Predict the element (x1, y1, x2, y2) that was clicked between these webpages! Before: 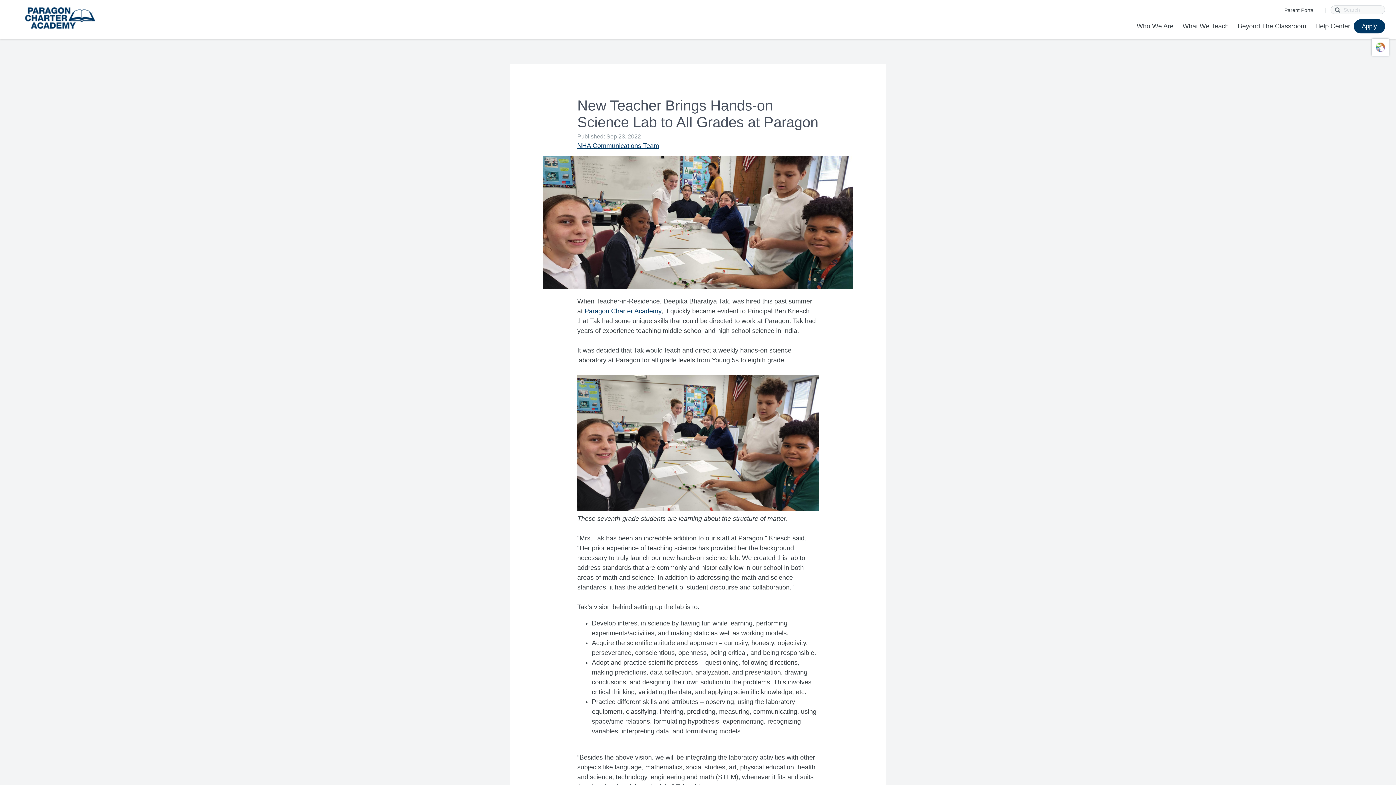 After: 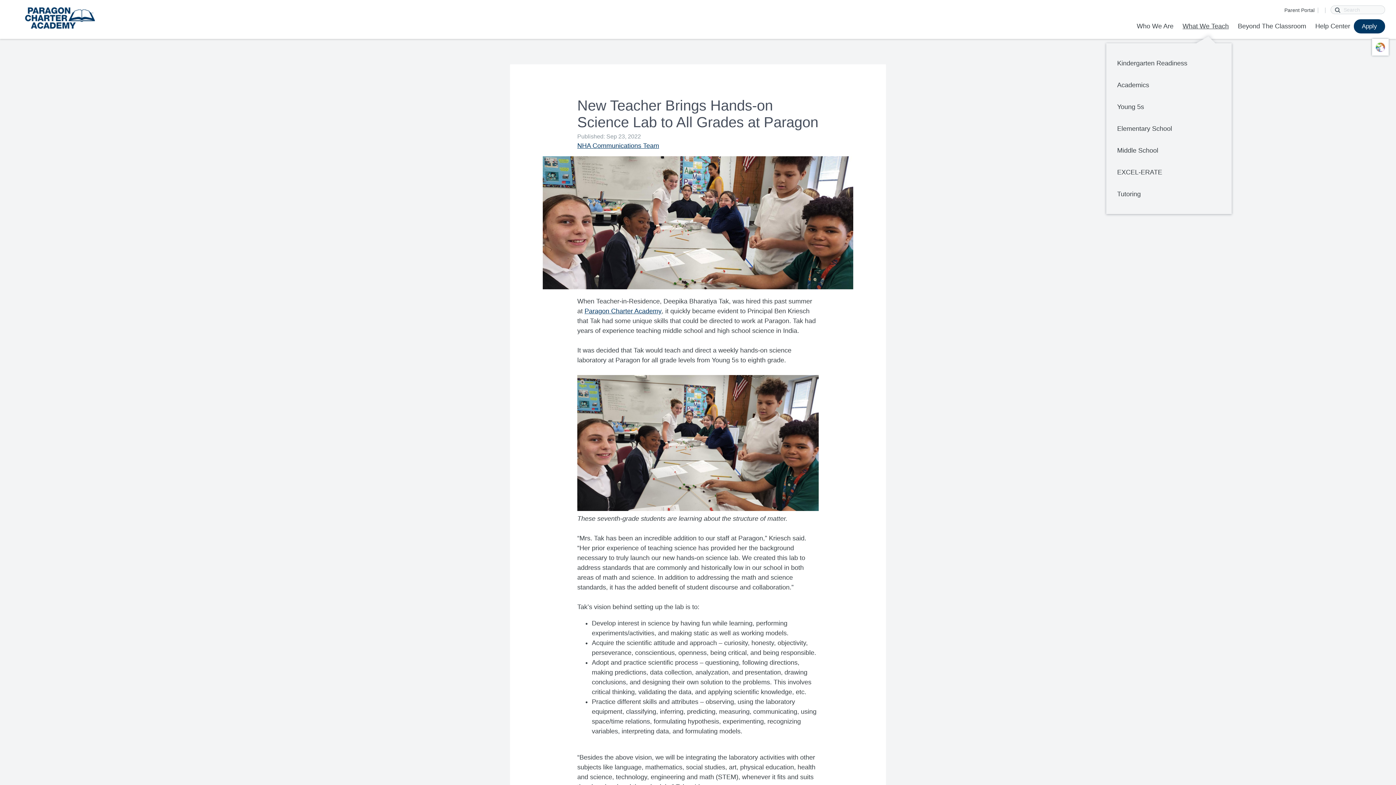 Action: label: What We Teach bbox: (1179, 21, 1232, 30)